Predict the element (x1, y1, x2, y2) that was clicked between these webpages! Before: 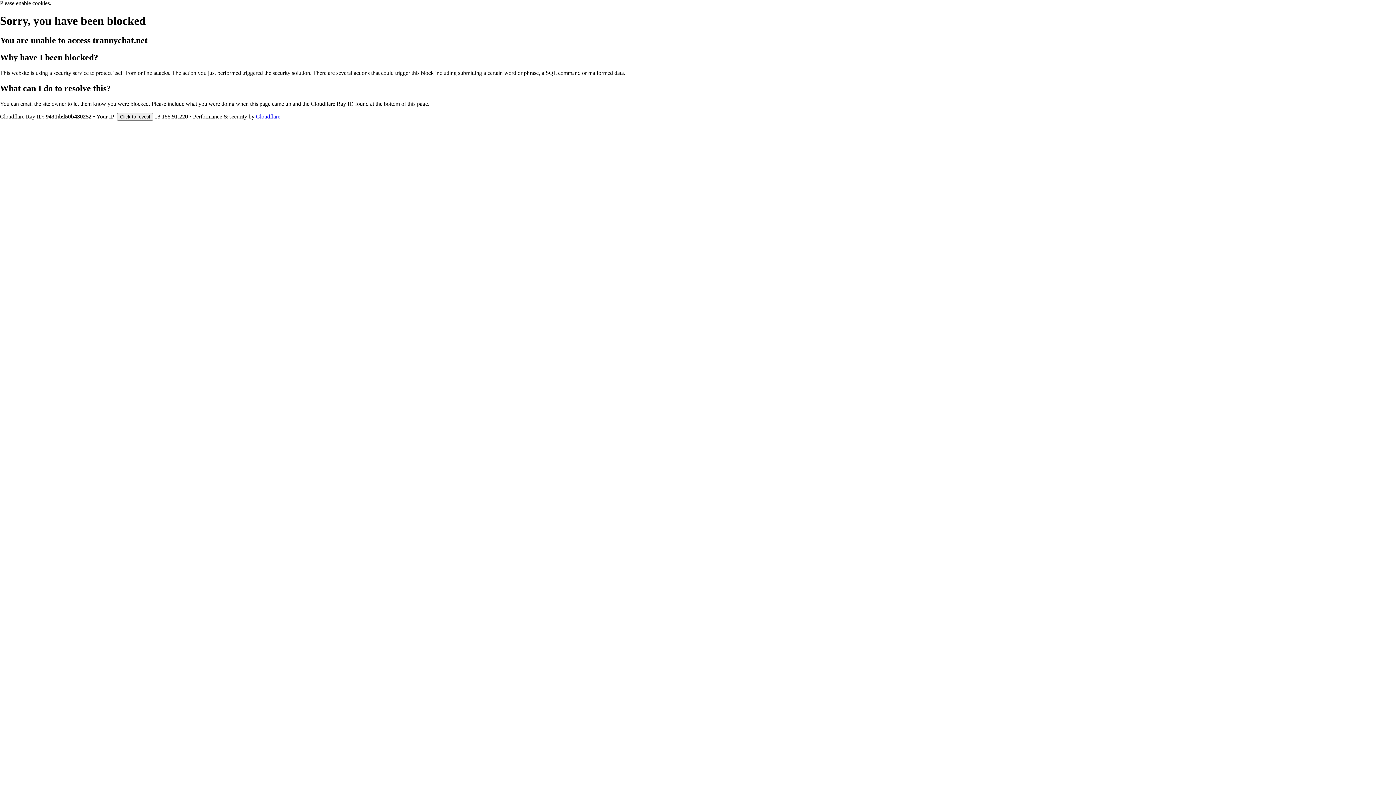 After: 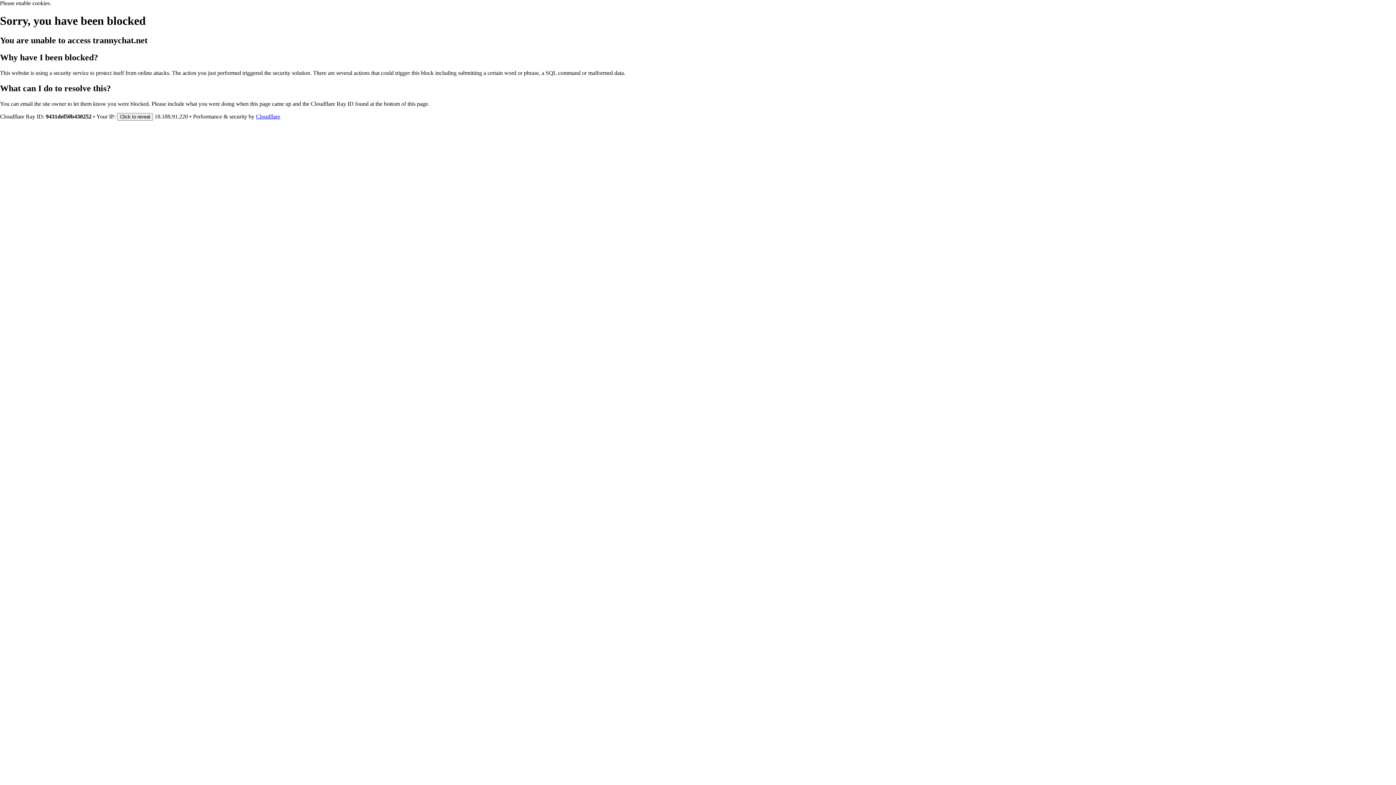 Action: label: Cloudflare bbox: (256, 113, 280, 119)